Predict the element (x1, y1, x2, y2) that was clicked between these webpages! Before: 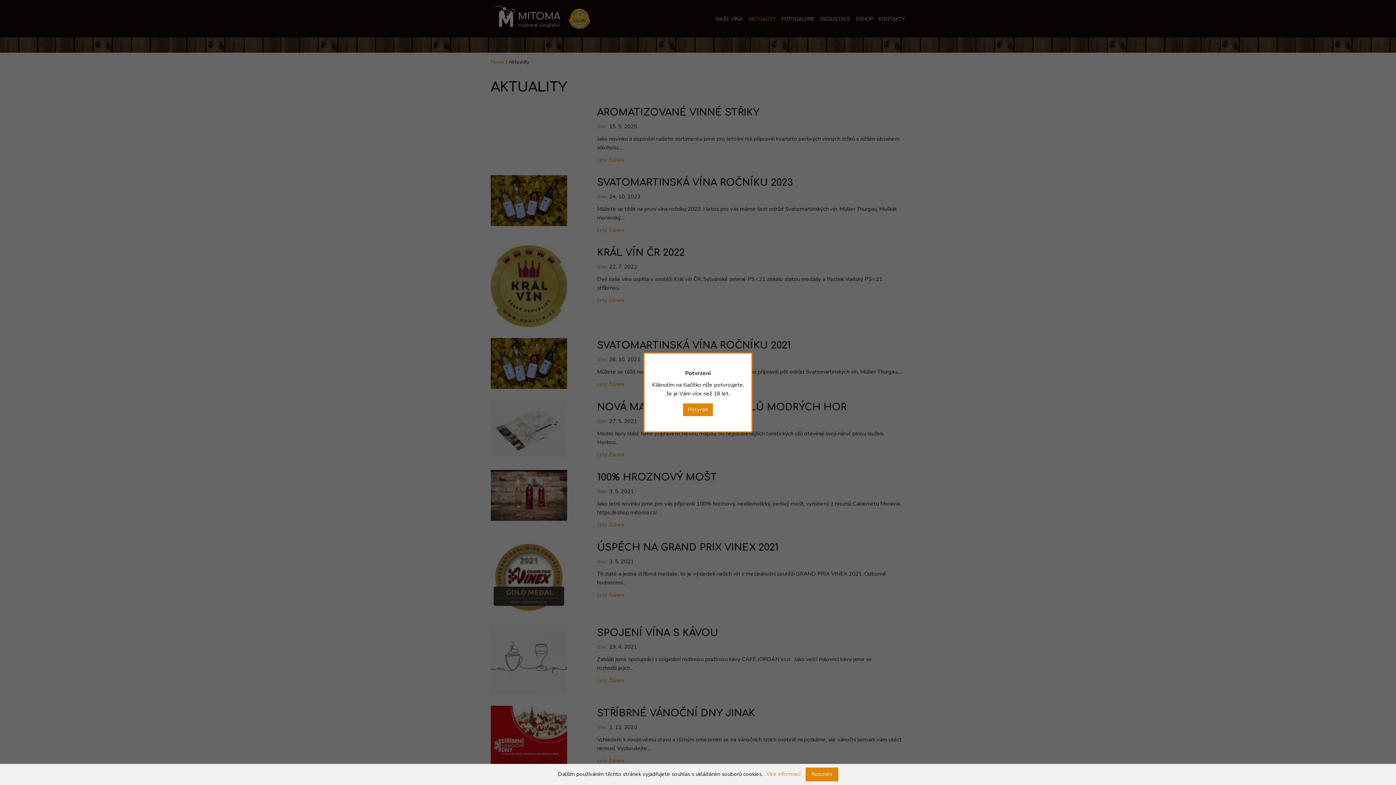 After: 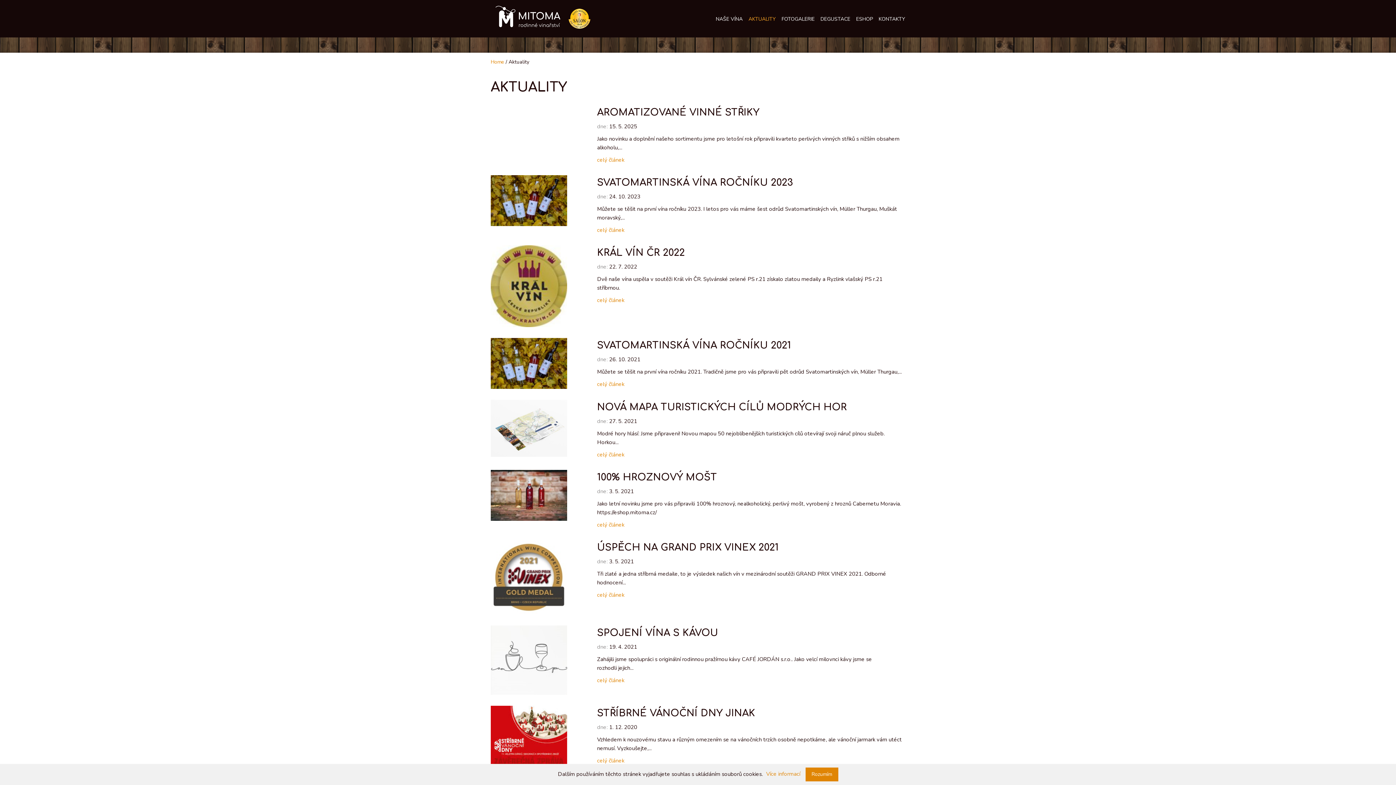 Action: bbox: (683, 403, 713, 416) label: Potvrdit